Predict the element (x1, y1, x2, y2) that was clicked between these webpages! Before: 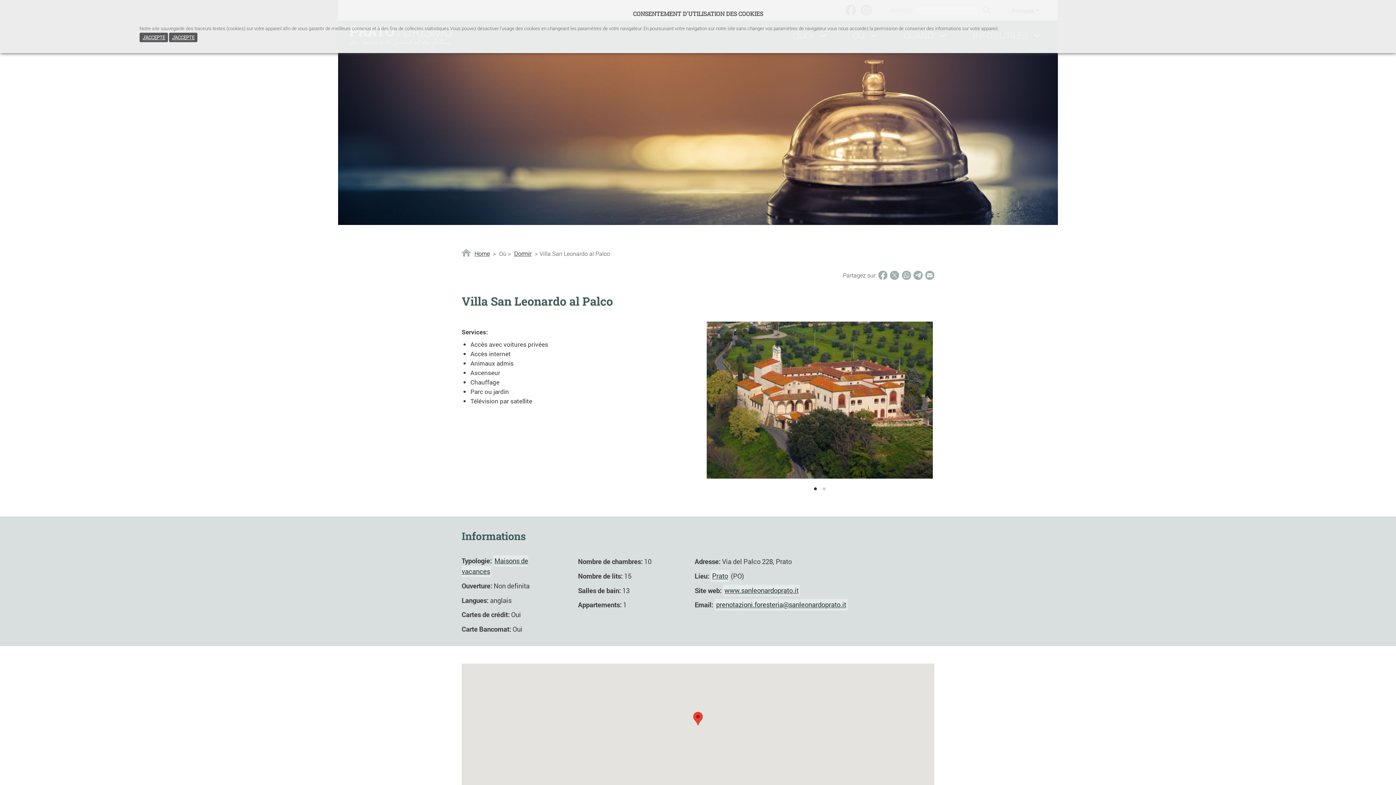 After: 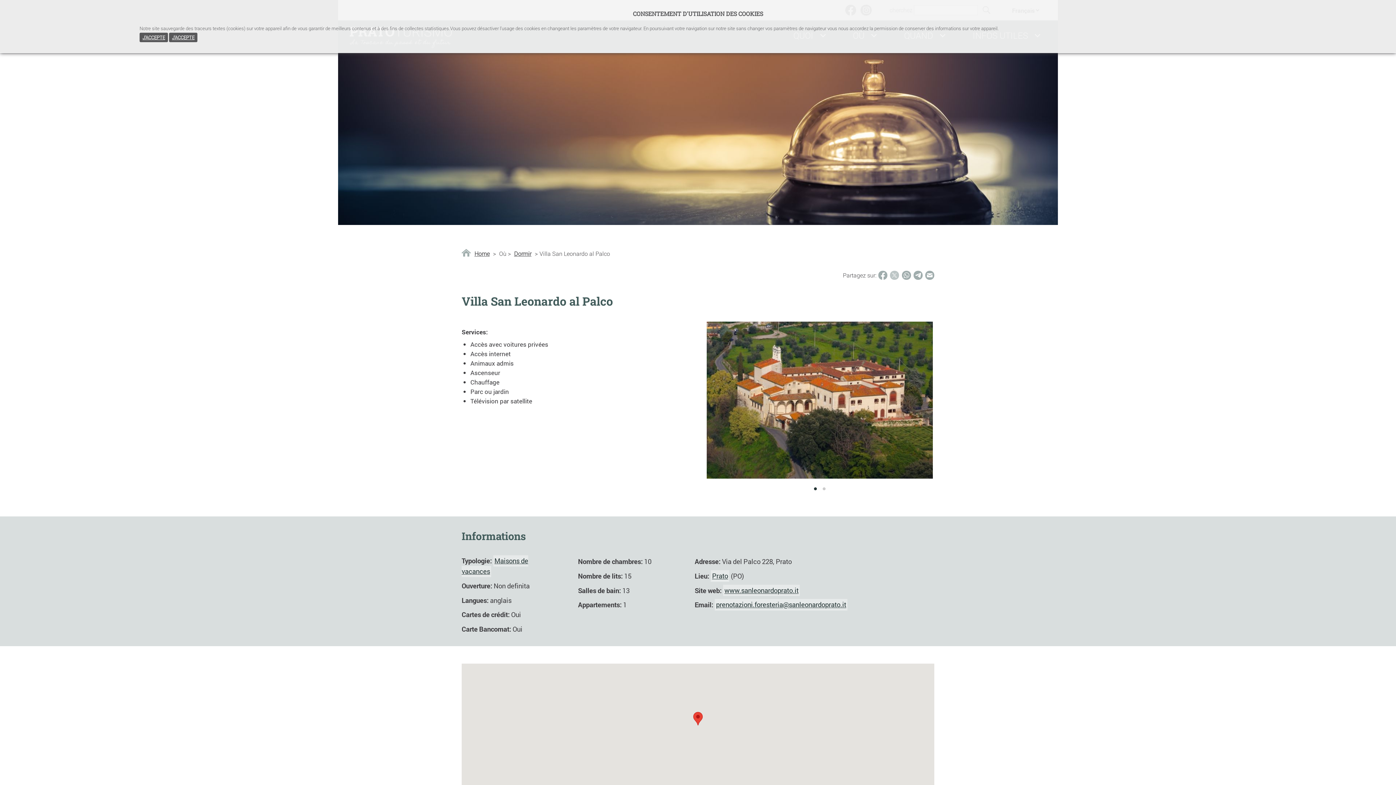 Action: bbox: (890, 270, 899, 279)